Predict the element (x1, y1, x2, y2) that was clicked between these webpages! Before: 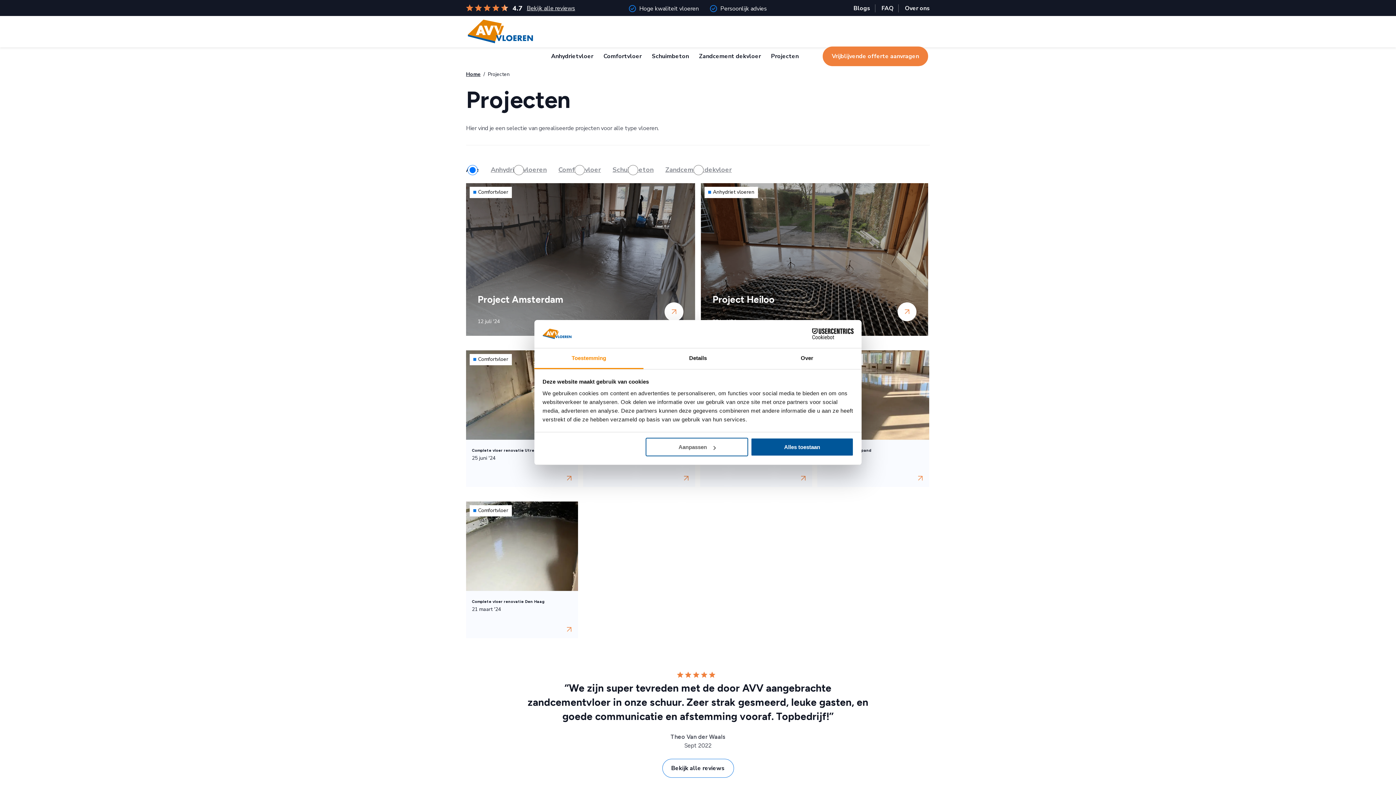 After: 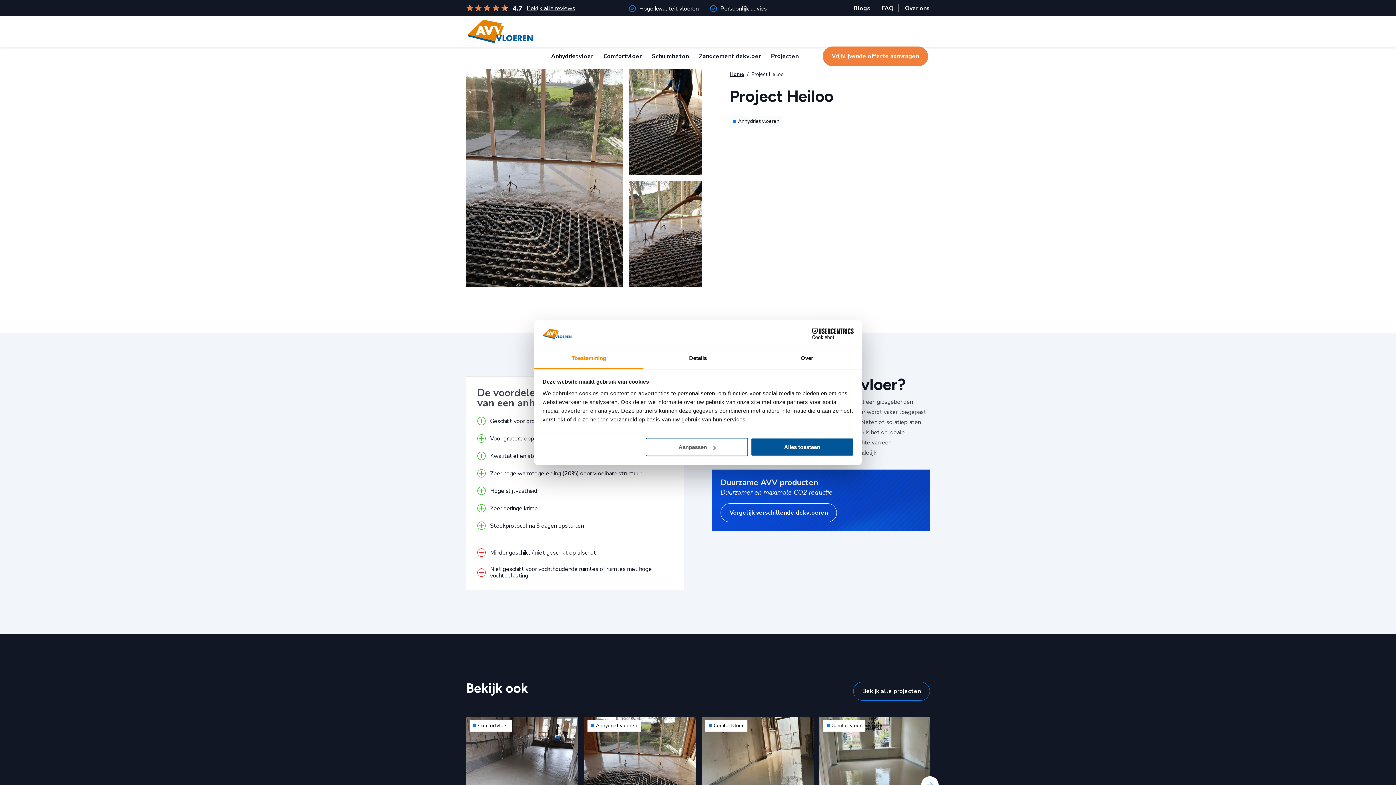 Action: bbox: (701, 183, 928, 336)